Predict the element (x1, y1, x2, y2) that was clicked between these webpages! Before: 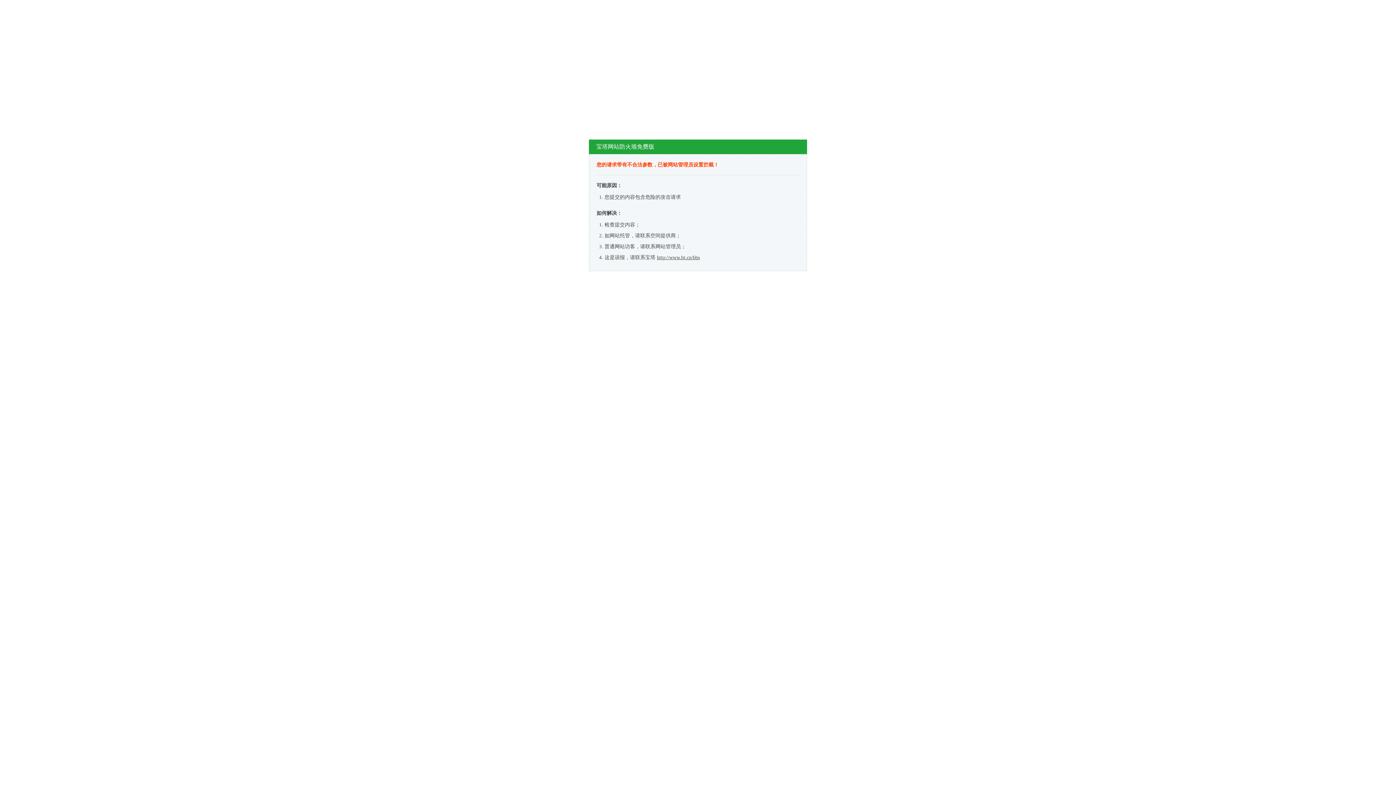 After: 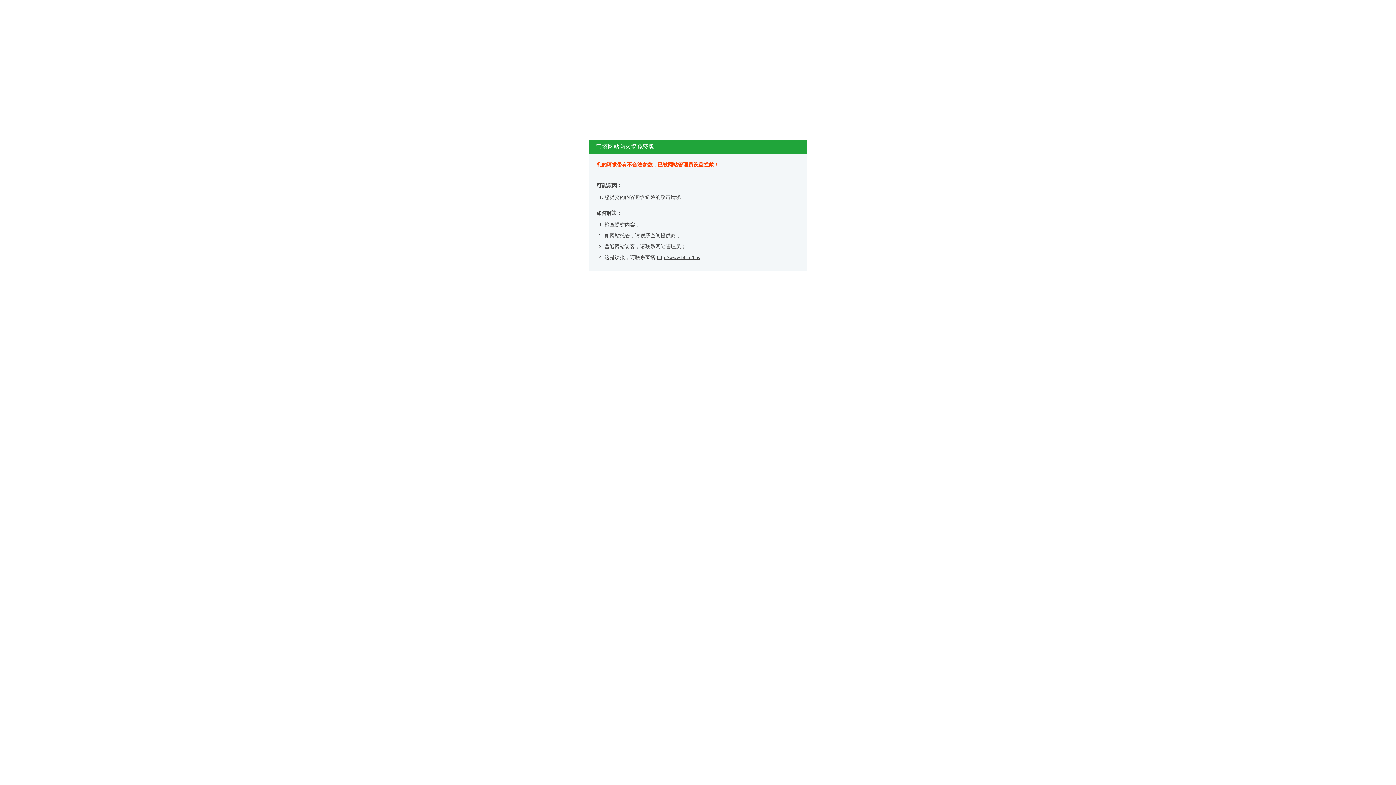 Action: label: http://www.bt.cn/bbs bbox: (657, 254, 700, 260)